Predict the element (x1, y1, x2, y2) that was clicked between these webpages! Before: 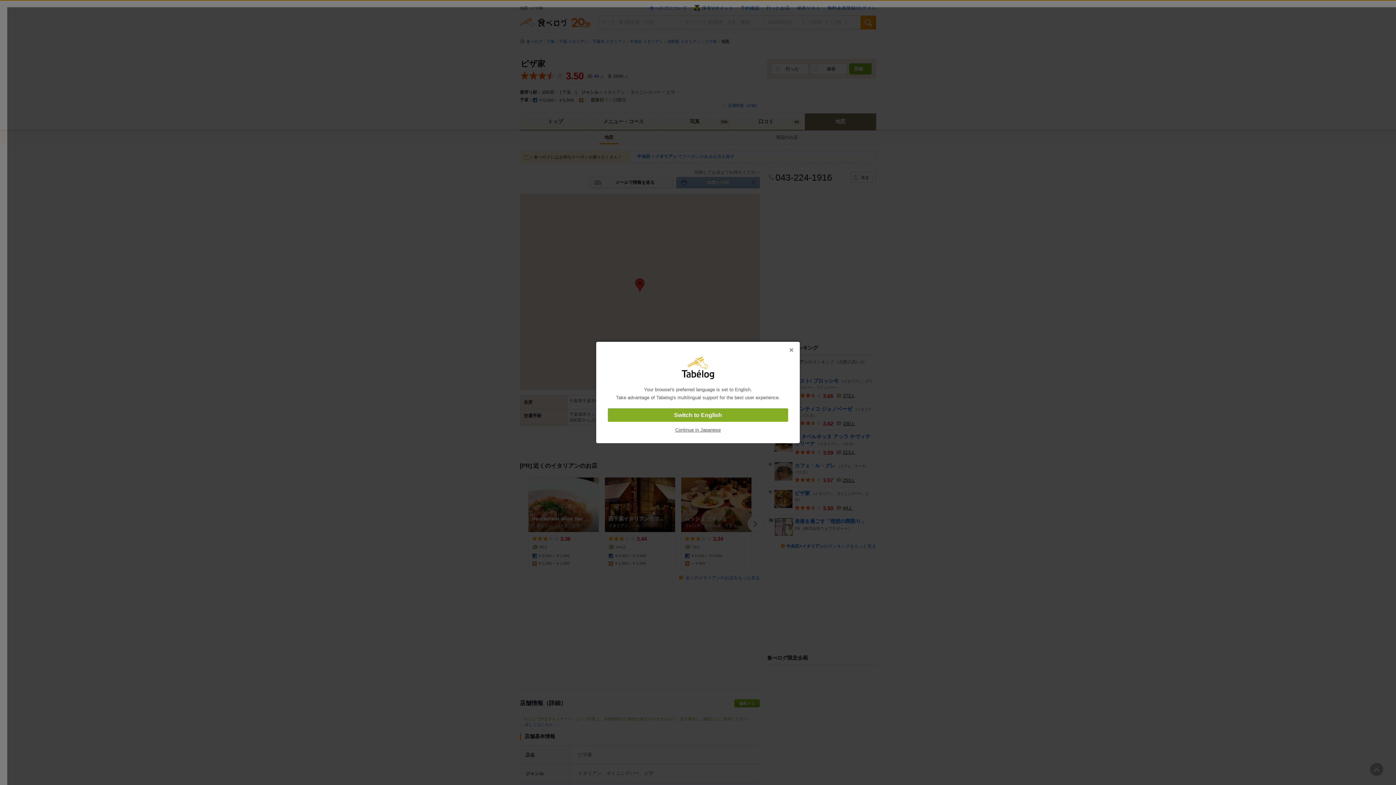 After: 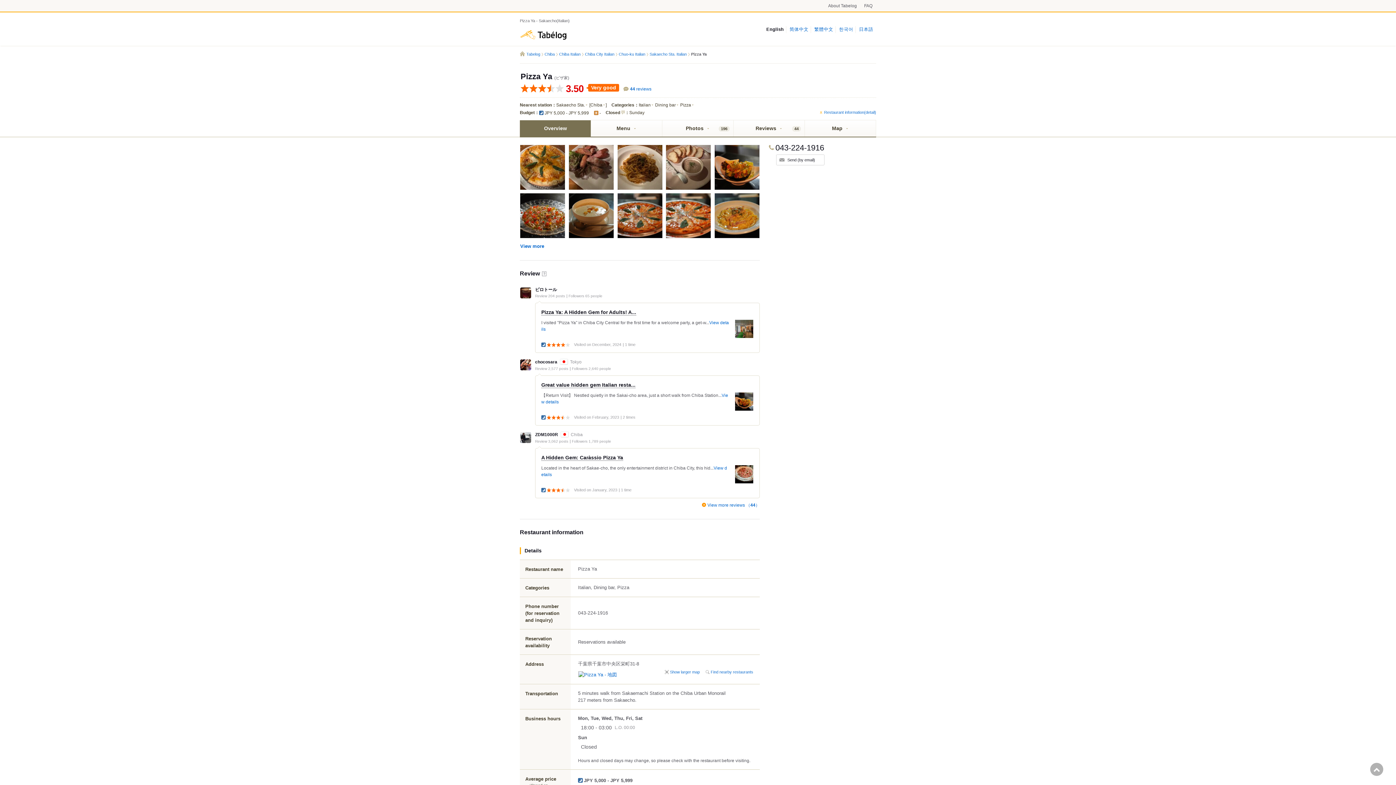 Action: bbox: (608, 408, 788, 422) label: Switch to English